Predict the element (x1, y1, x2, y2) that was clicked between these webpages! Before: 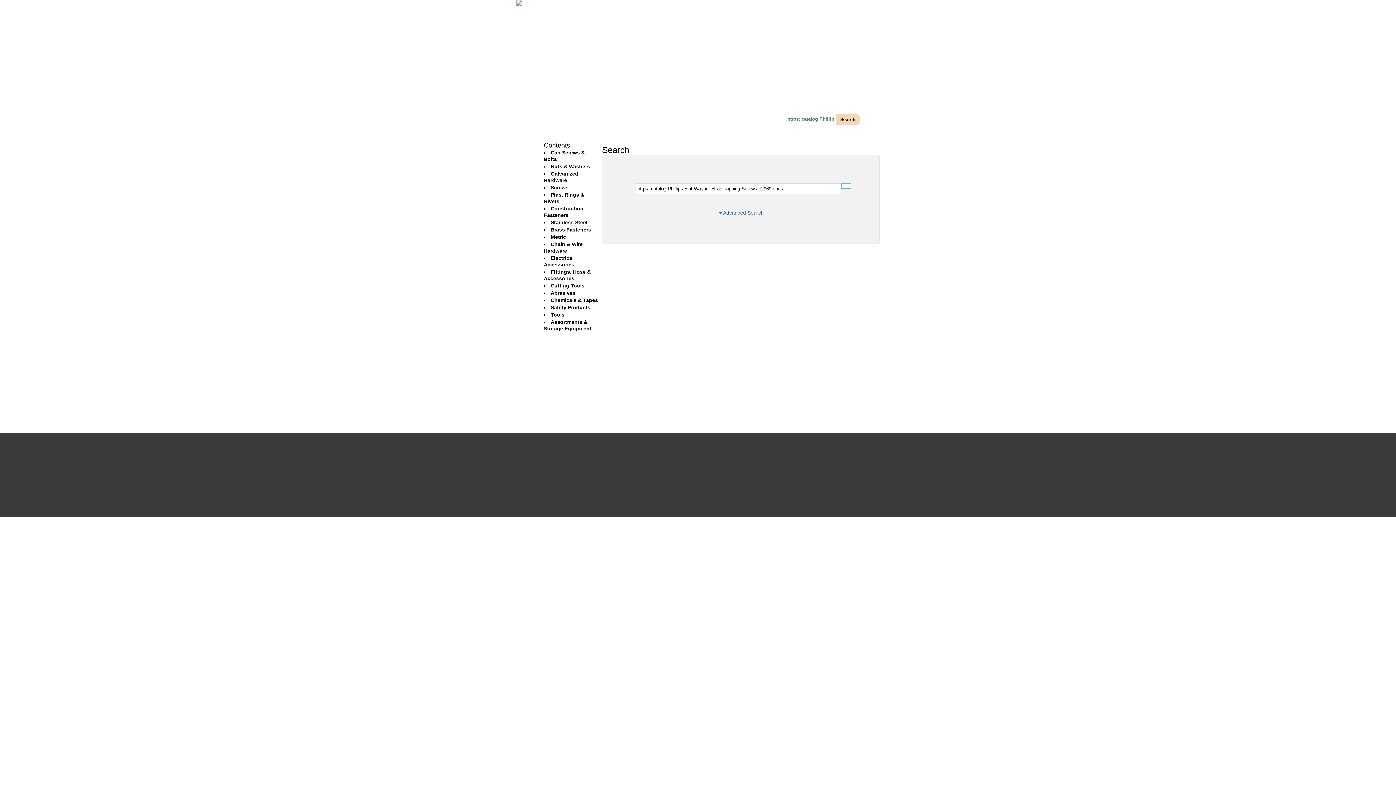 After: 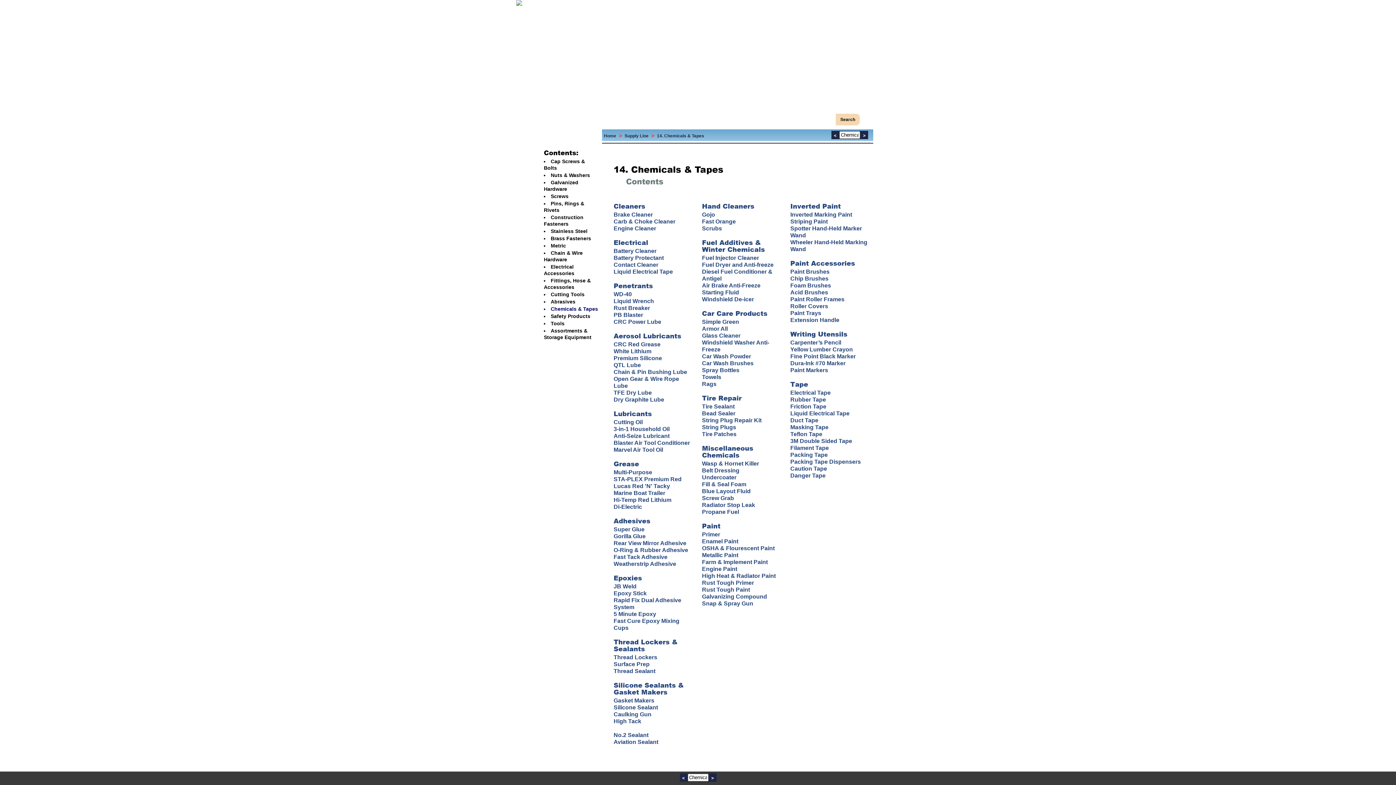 Action: bbox: (550, 297, 598, 303) label: Chemicals & Tapes